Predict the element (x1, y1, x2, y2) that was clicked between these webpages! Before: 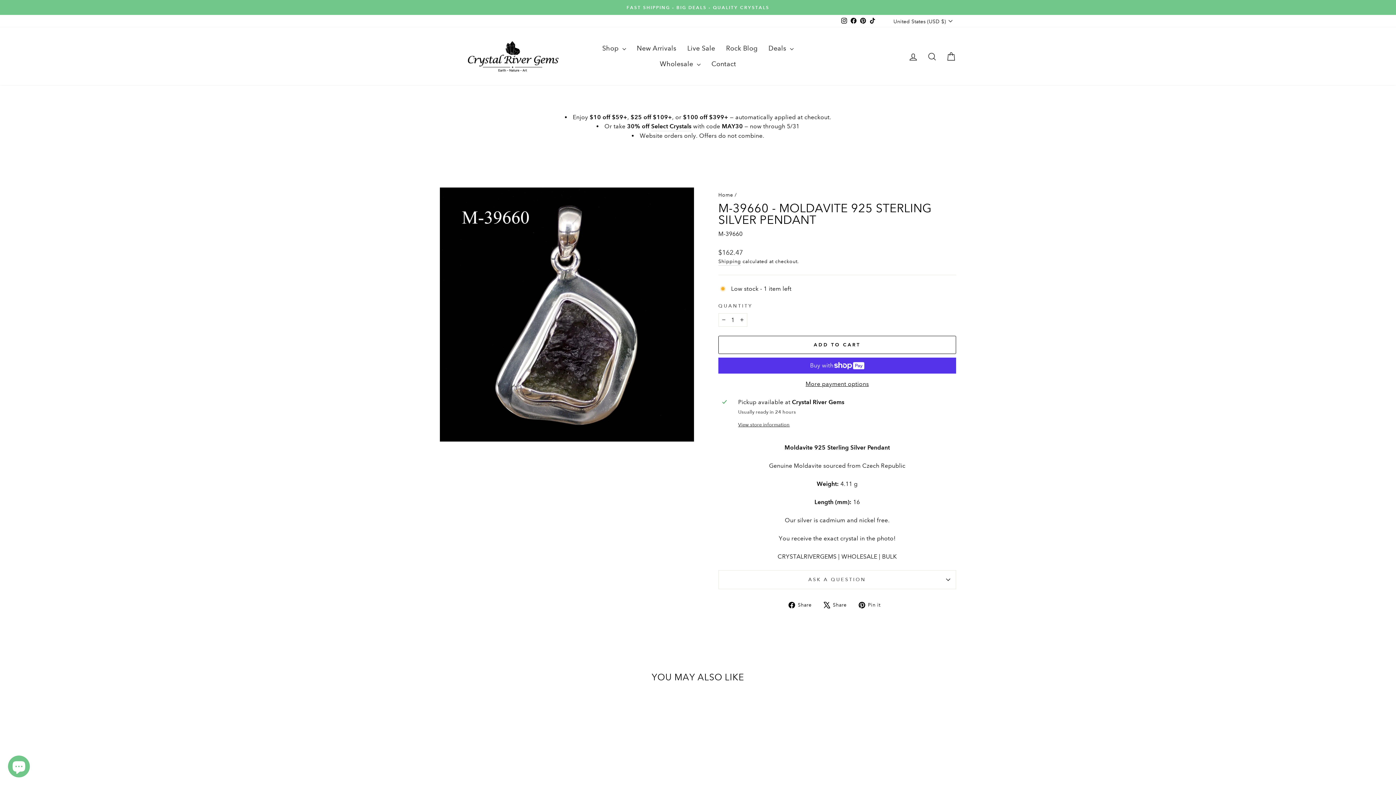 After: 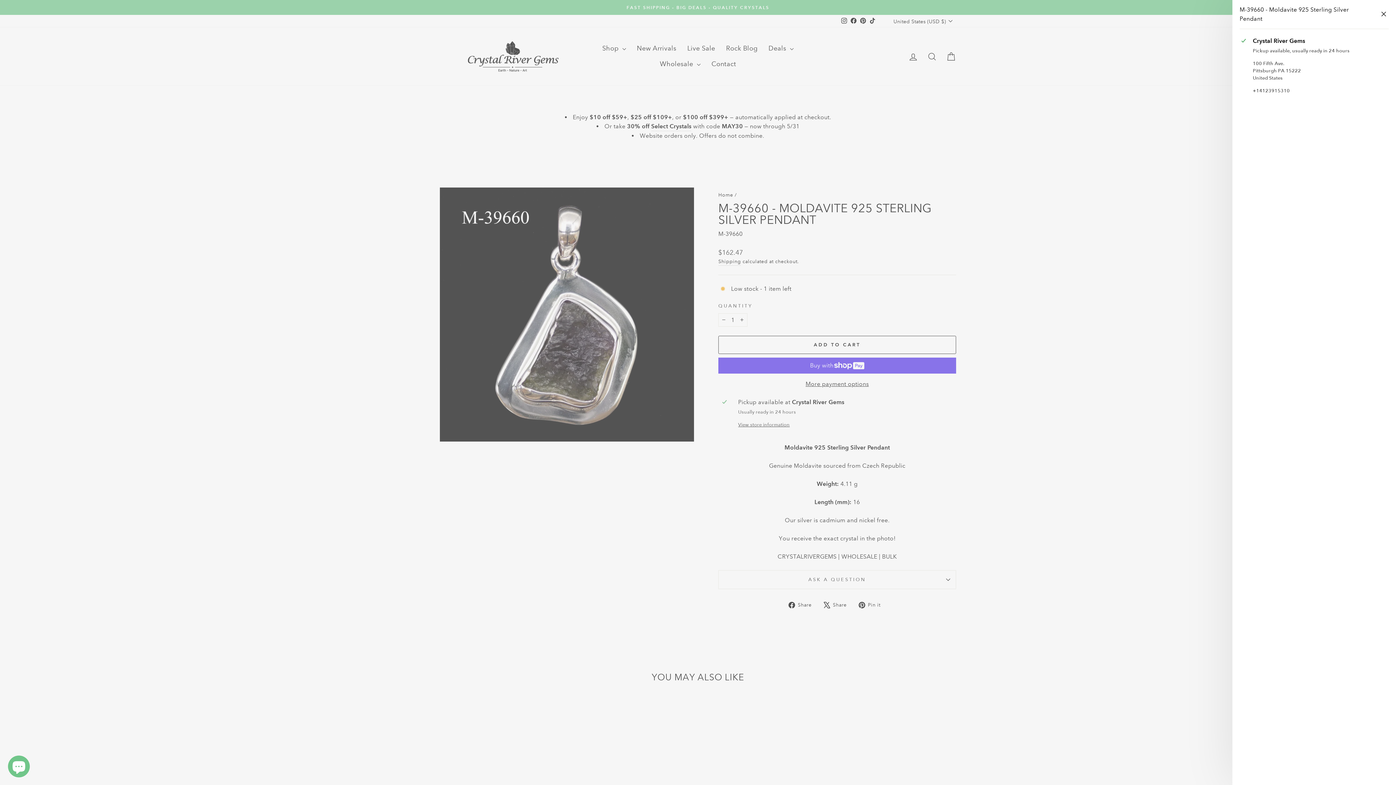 Action: bbox: (738, 421, 952, 428) label: View store information